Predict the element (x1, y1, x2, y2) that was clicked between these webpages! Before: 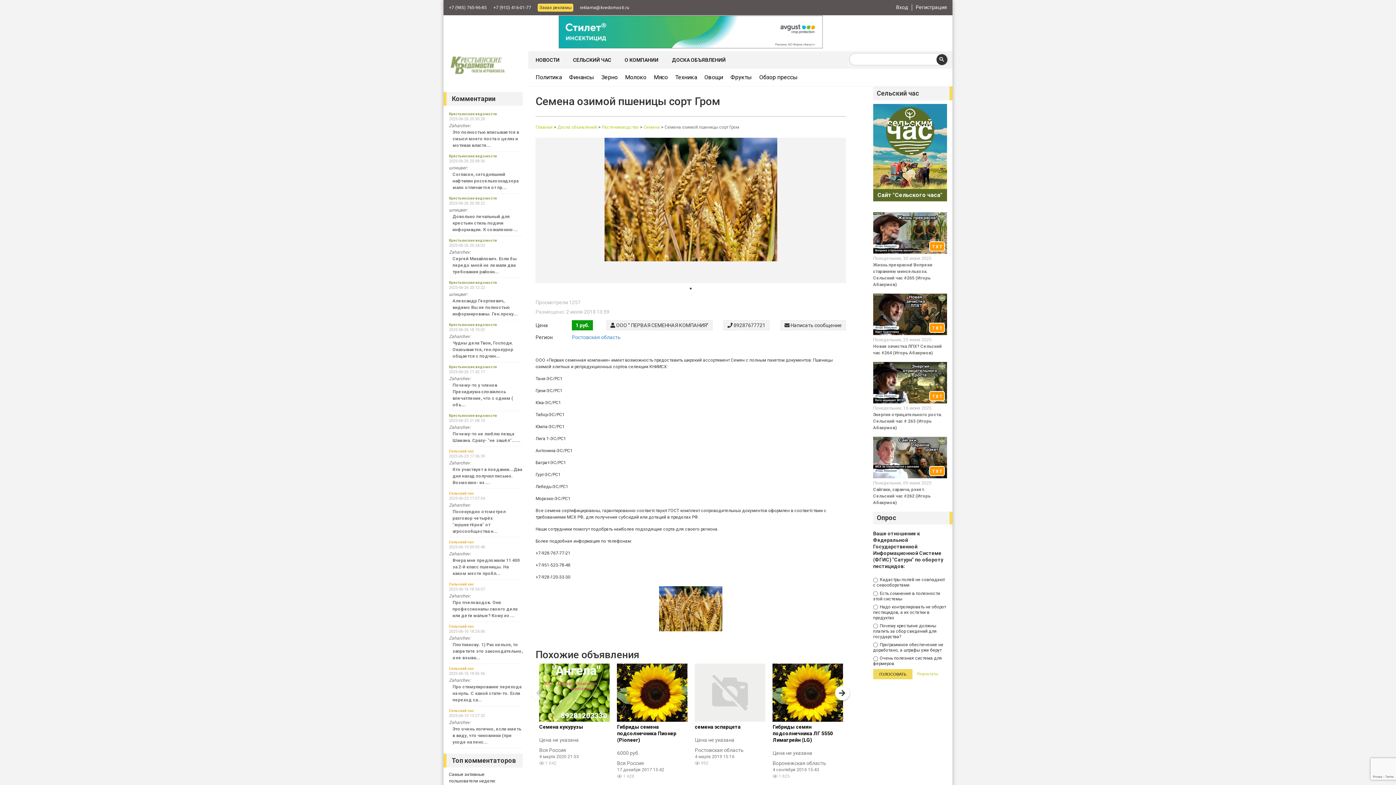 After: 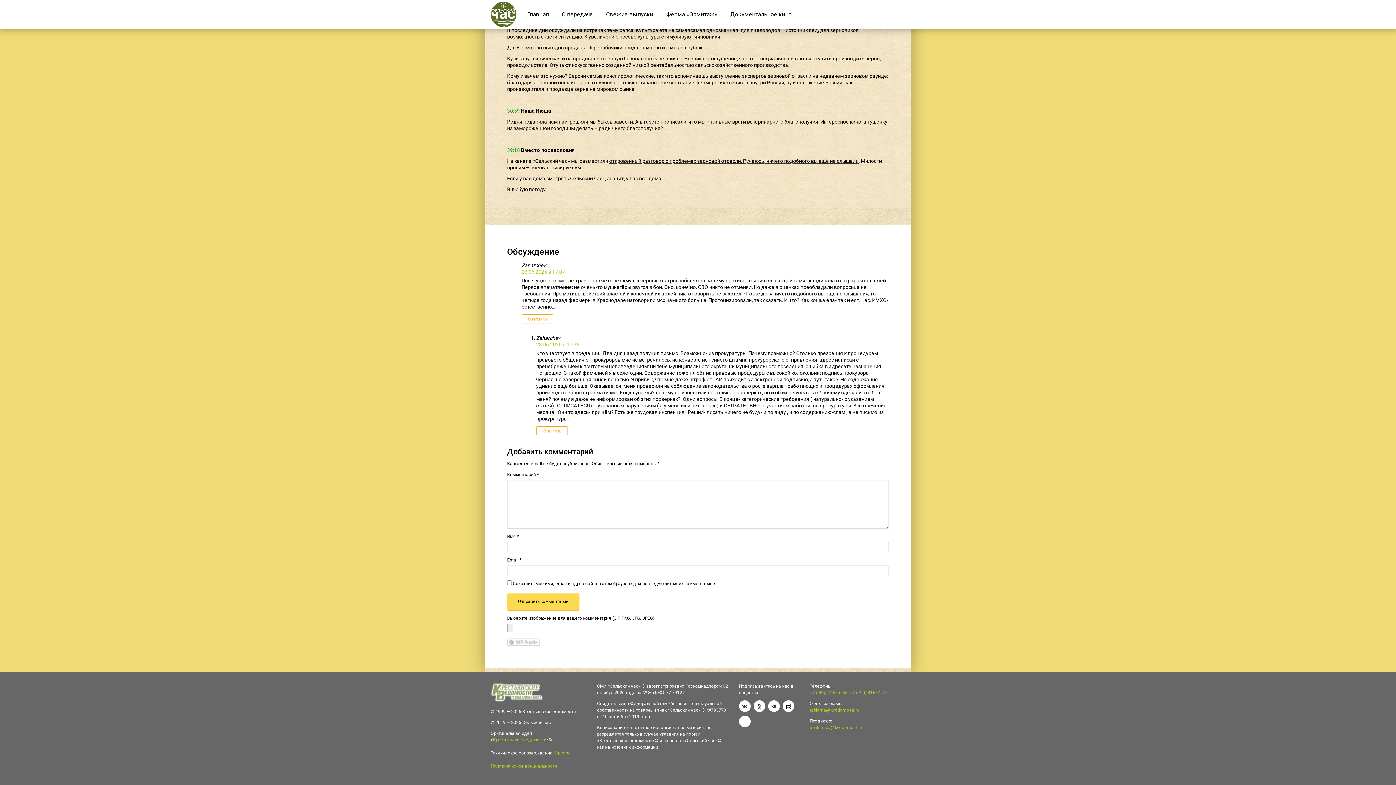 Action: label: Zaharchev:
Посекундно отсмотрел разговор четырёх "мушкетёров" от агросообщества н... bbox: (449, 502, 523, 534)